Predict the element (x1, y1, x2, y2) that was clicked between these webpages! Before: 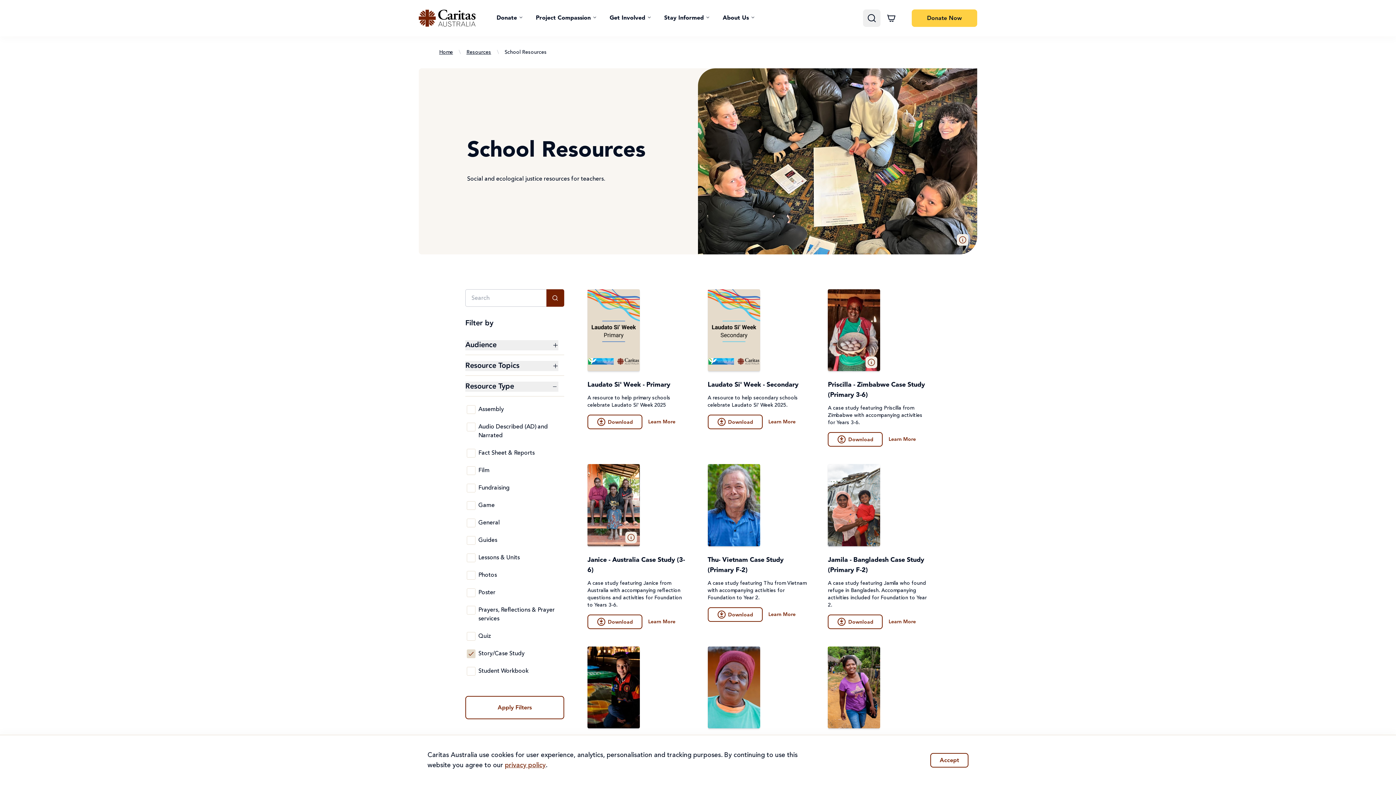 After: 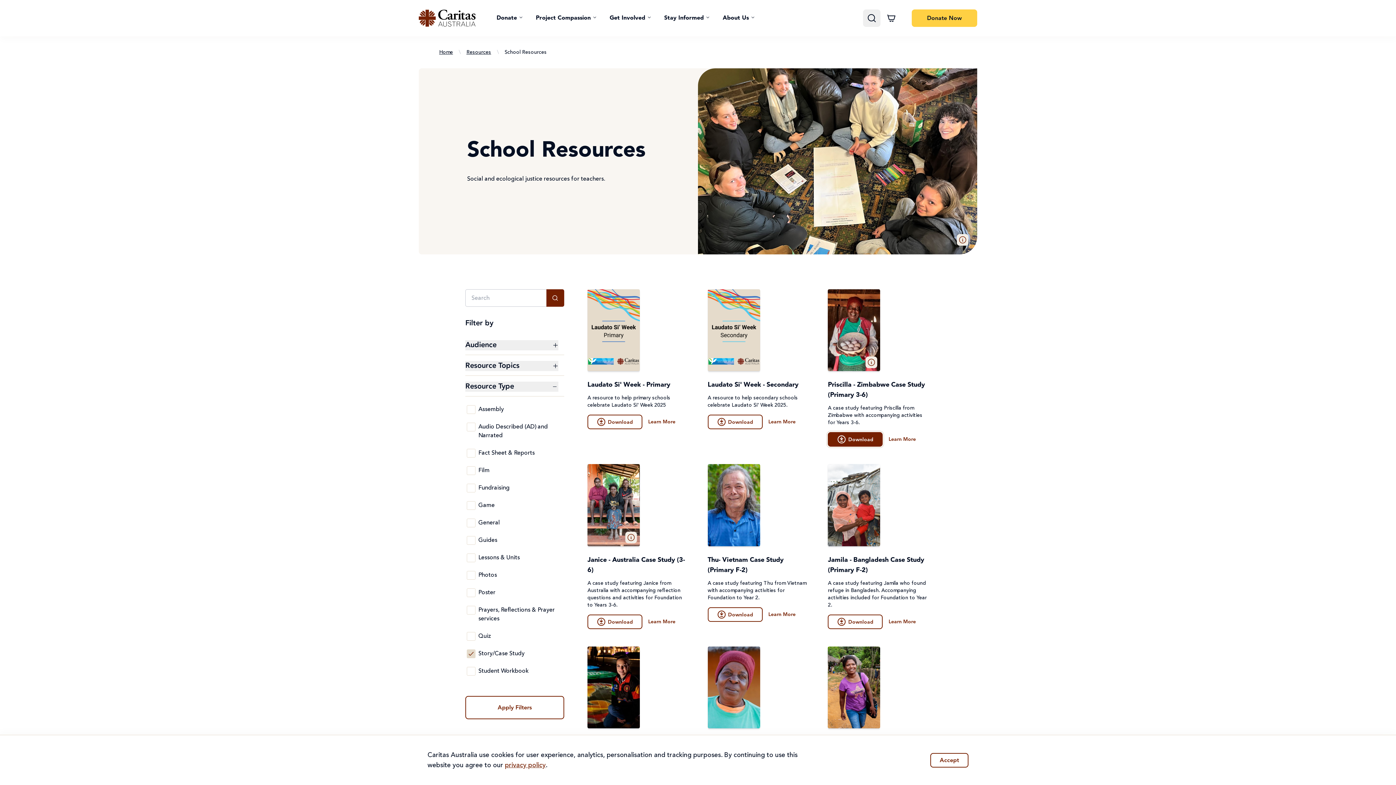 Action: label: Download bbox: (828, 432, 883, 447)